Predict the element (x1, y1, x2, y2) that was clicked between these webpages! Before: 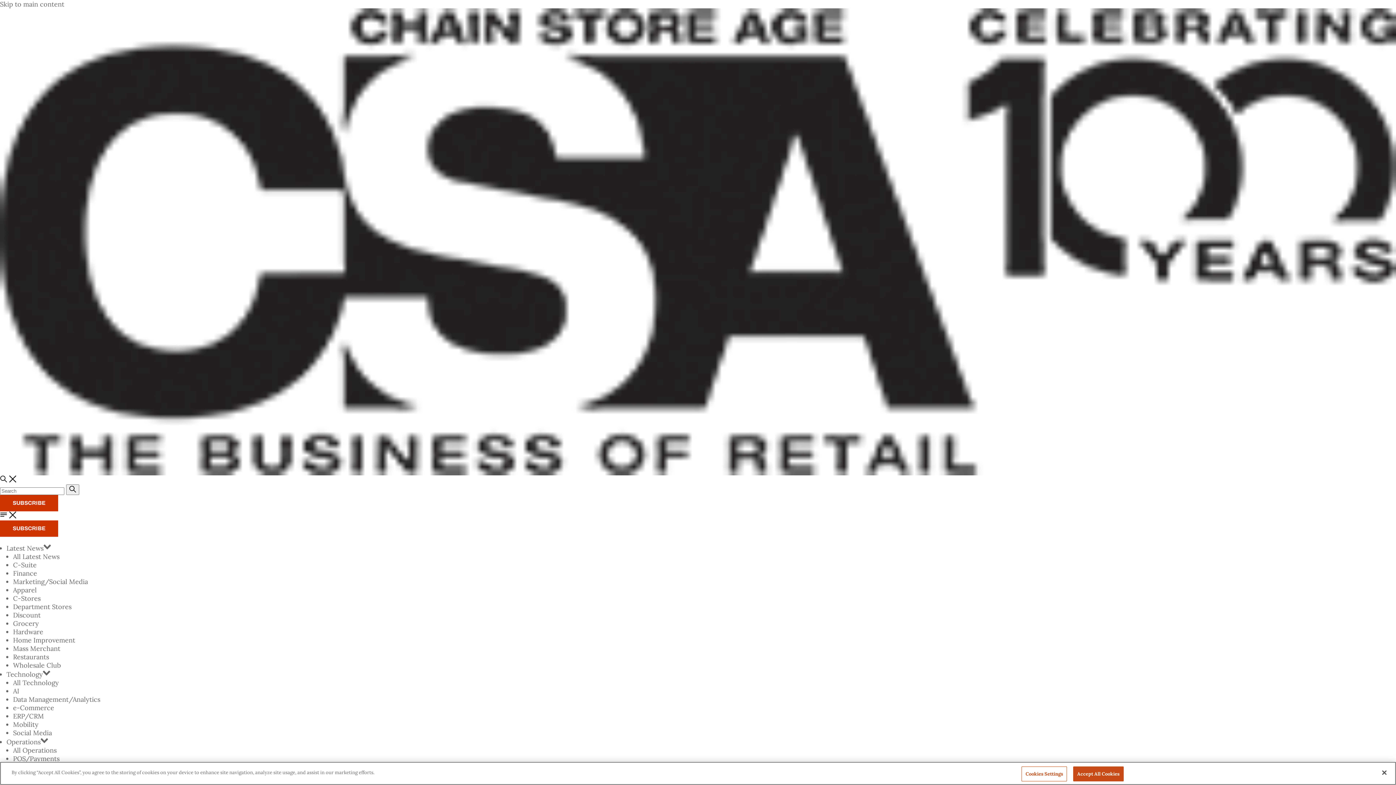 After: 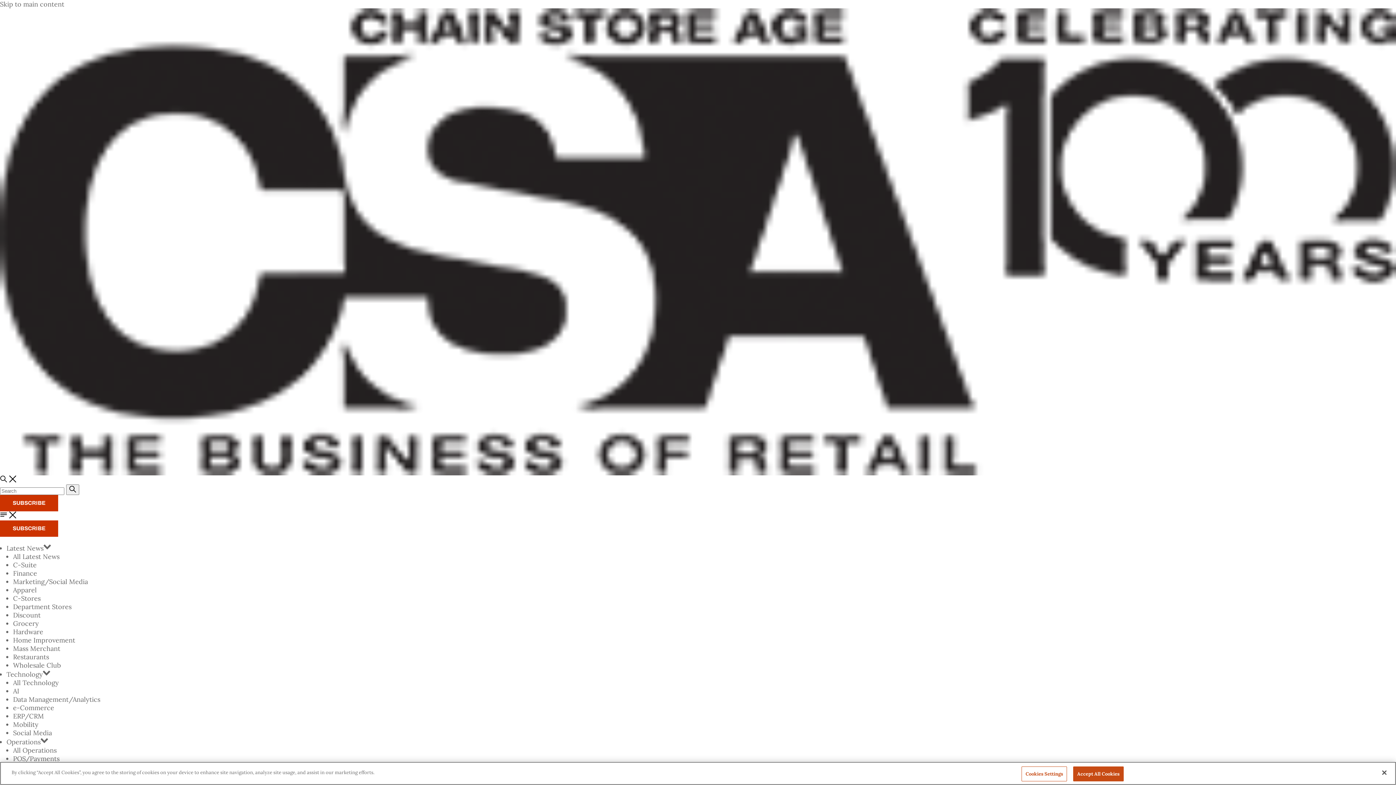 Action: bbox: (13, 594, 40, 603) label: C-Stores